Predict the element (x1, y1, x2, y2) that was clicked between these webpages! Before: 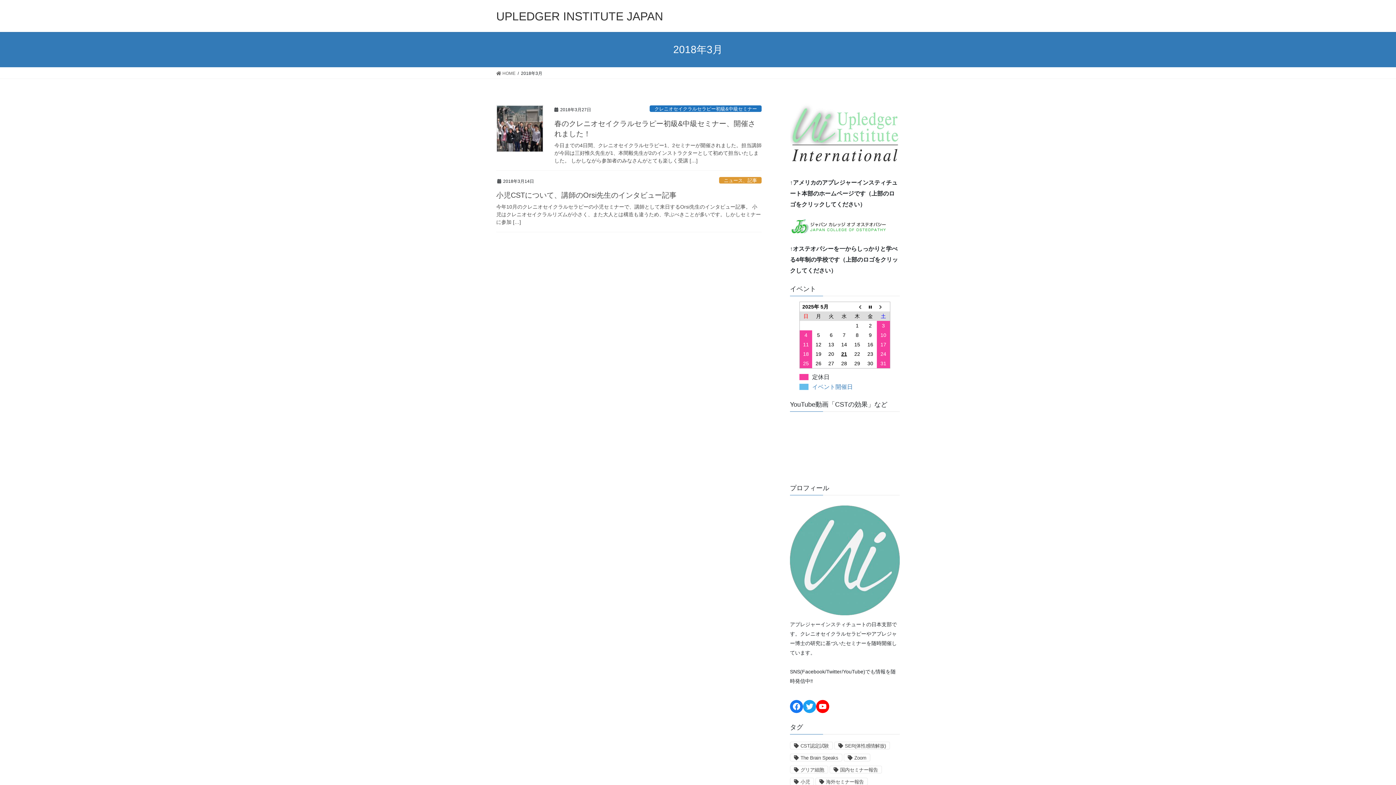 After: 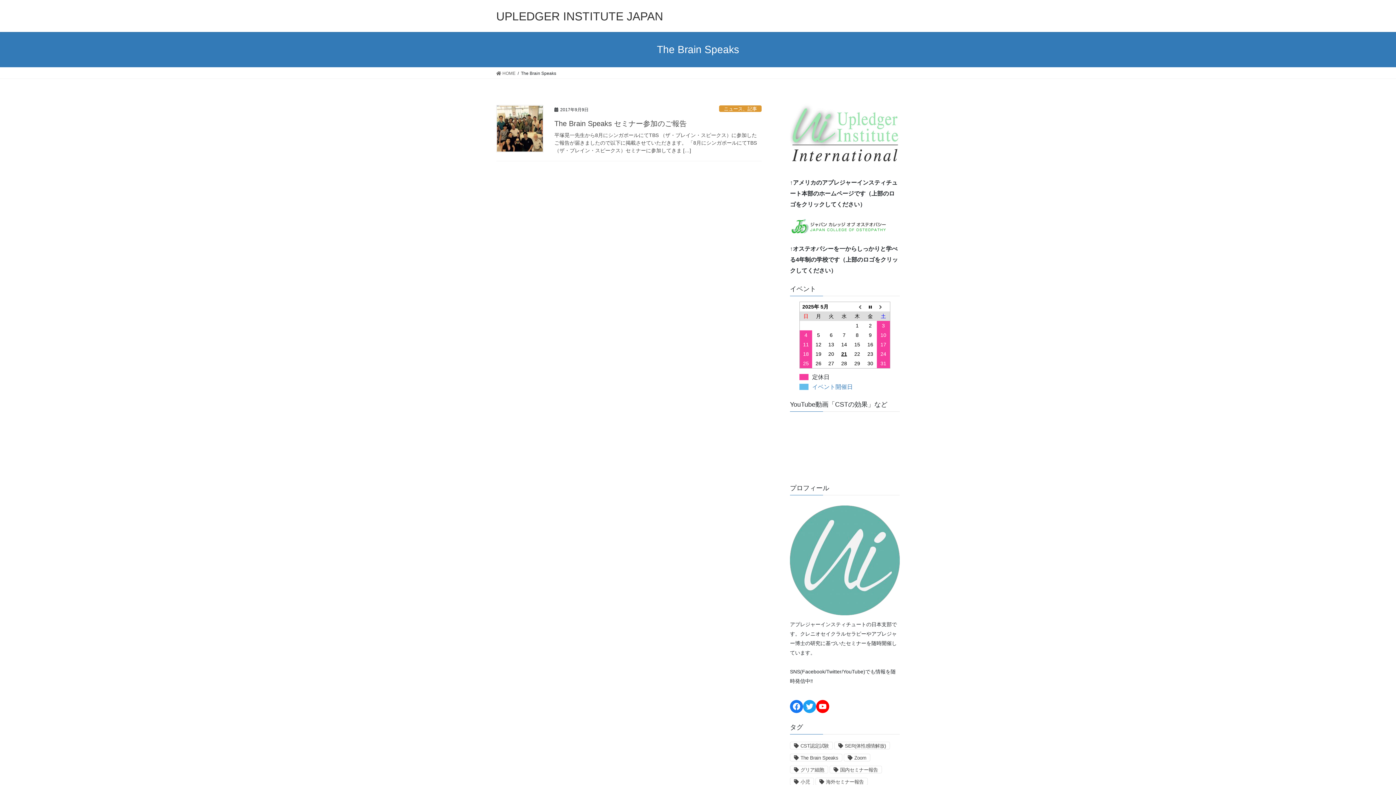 Action: bbox: (790, 754, 842, 761) label: The Brain Speaks